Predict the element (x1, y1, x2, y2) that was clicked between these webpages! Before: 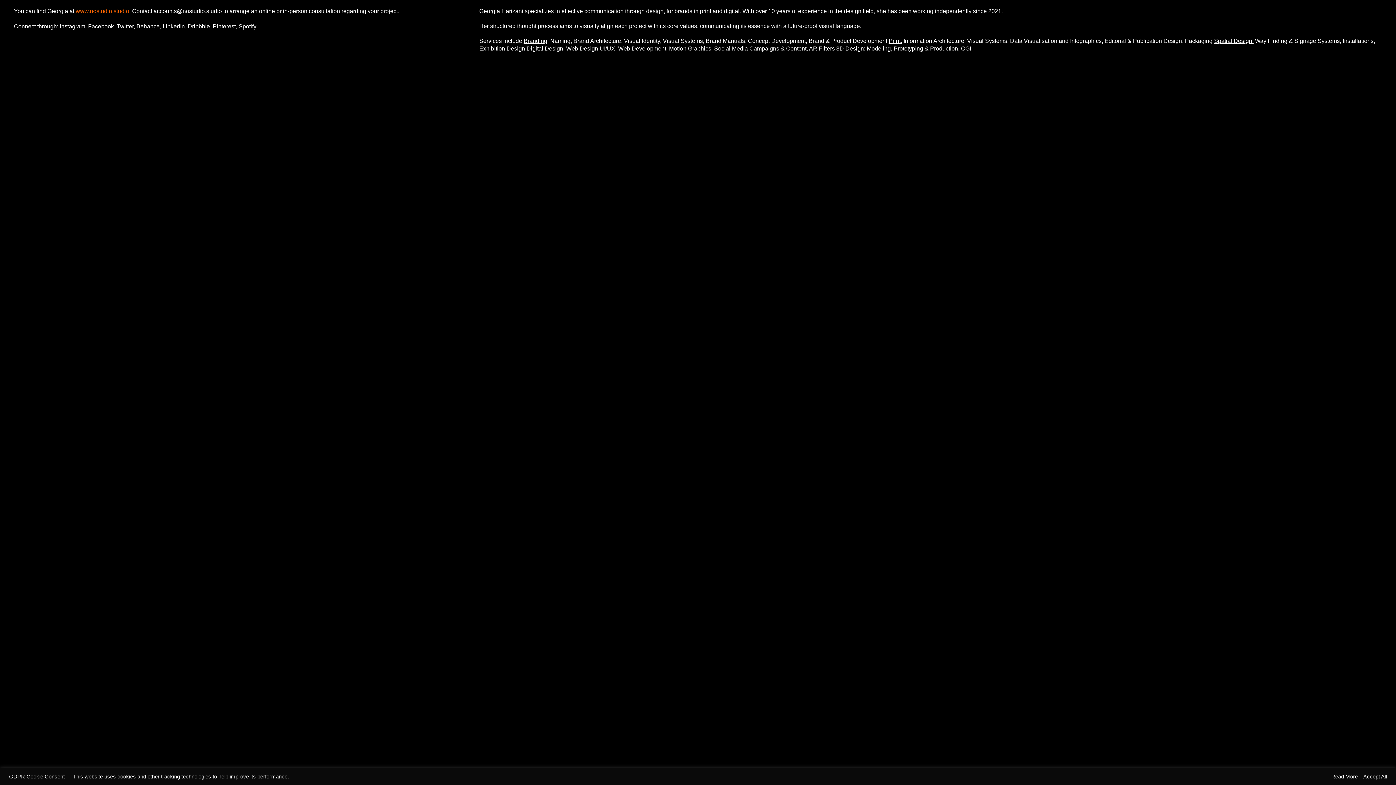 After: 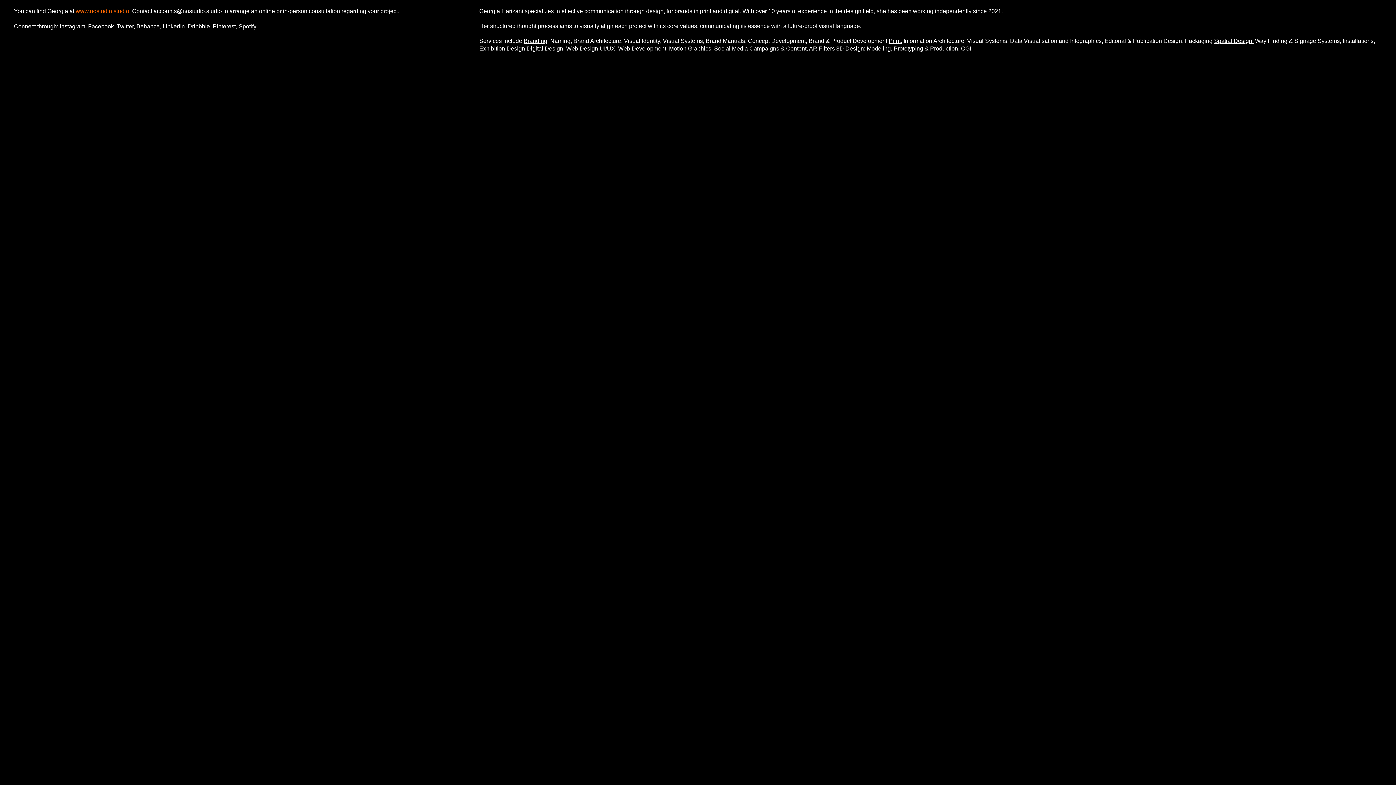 Action: label: Accept All bbox: (1363, 773, 1387, 780)